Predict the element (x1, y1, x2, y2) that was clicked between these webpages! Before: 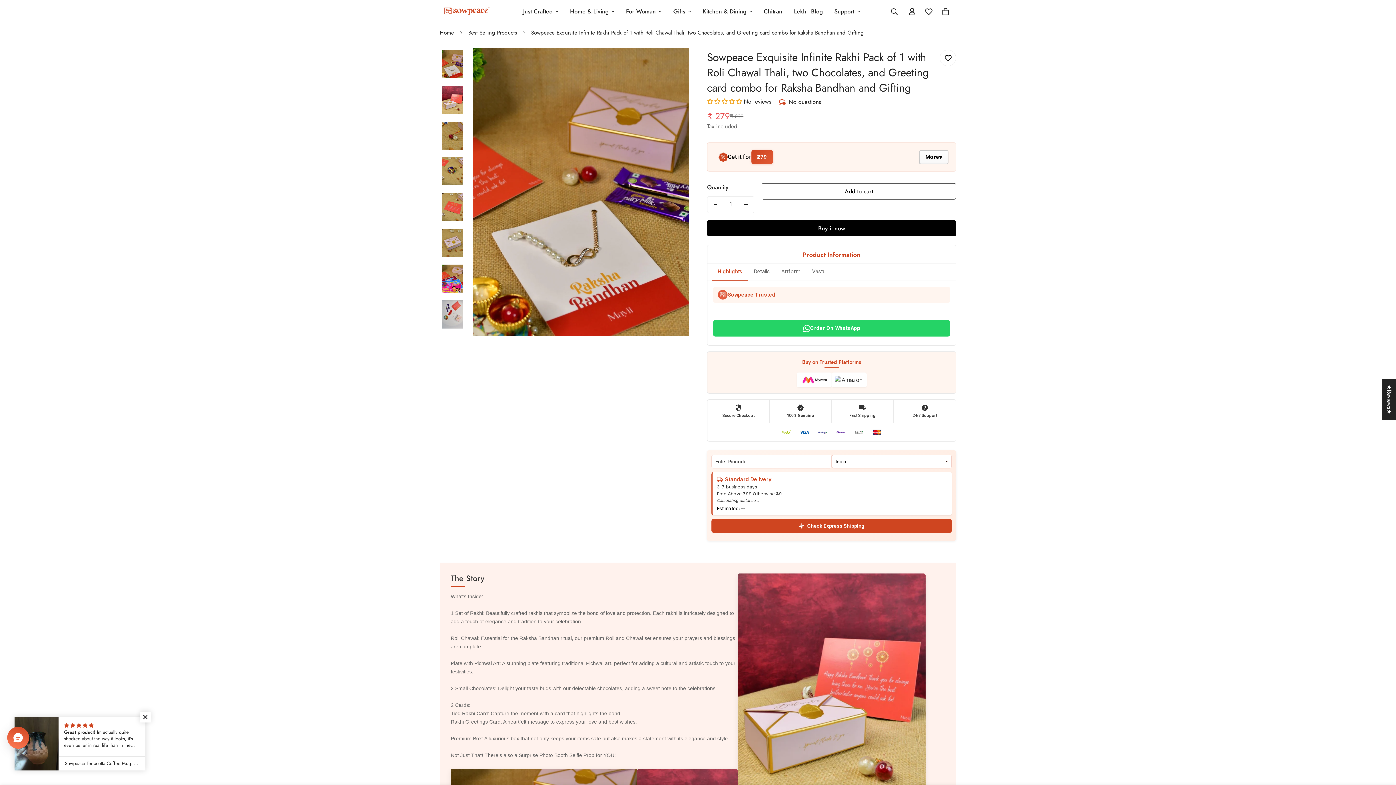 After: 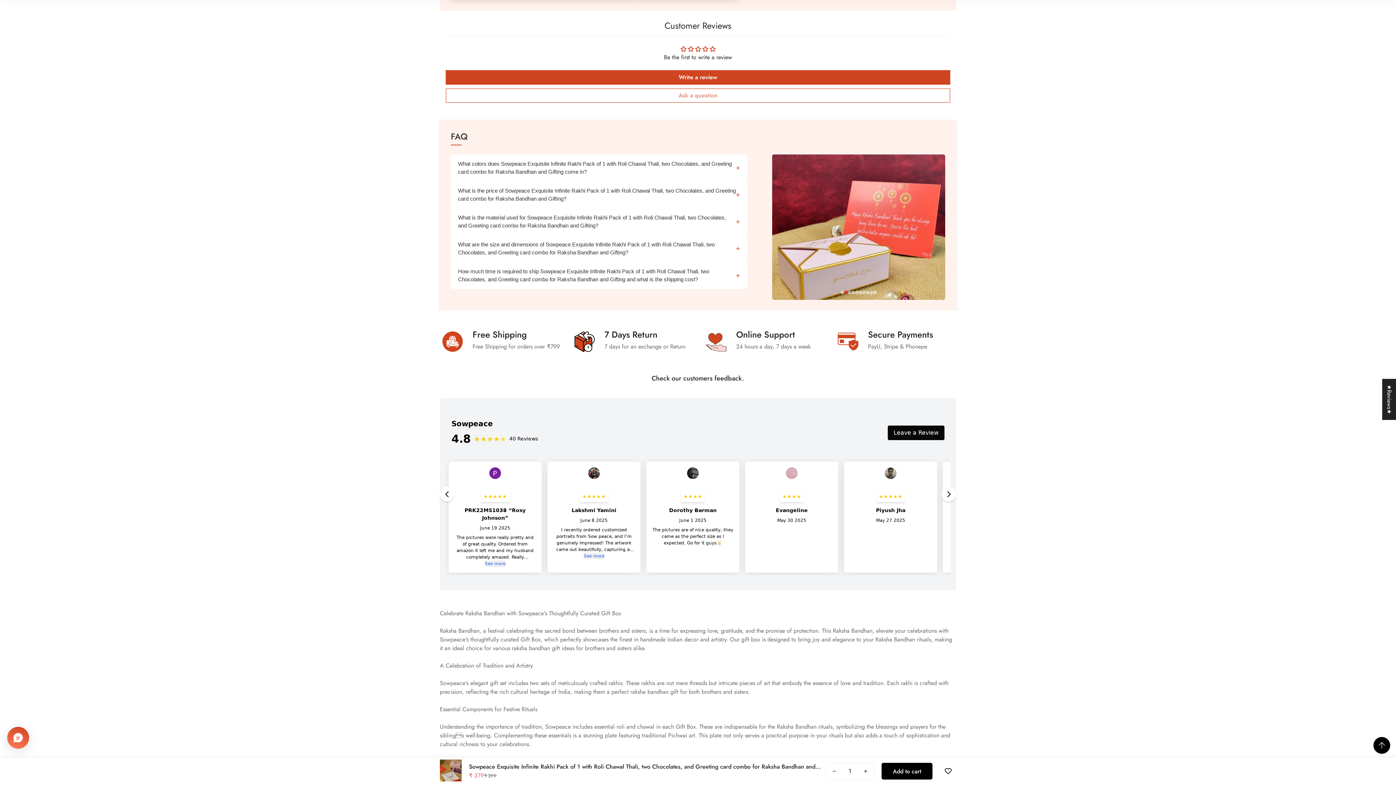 Action: bbox: (707, 97, 744, 105) label: 0.00 stars